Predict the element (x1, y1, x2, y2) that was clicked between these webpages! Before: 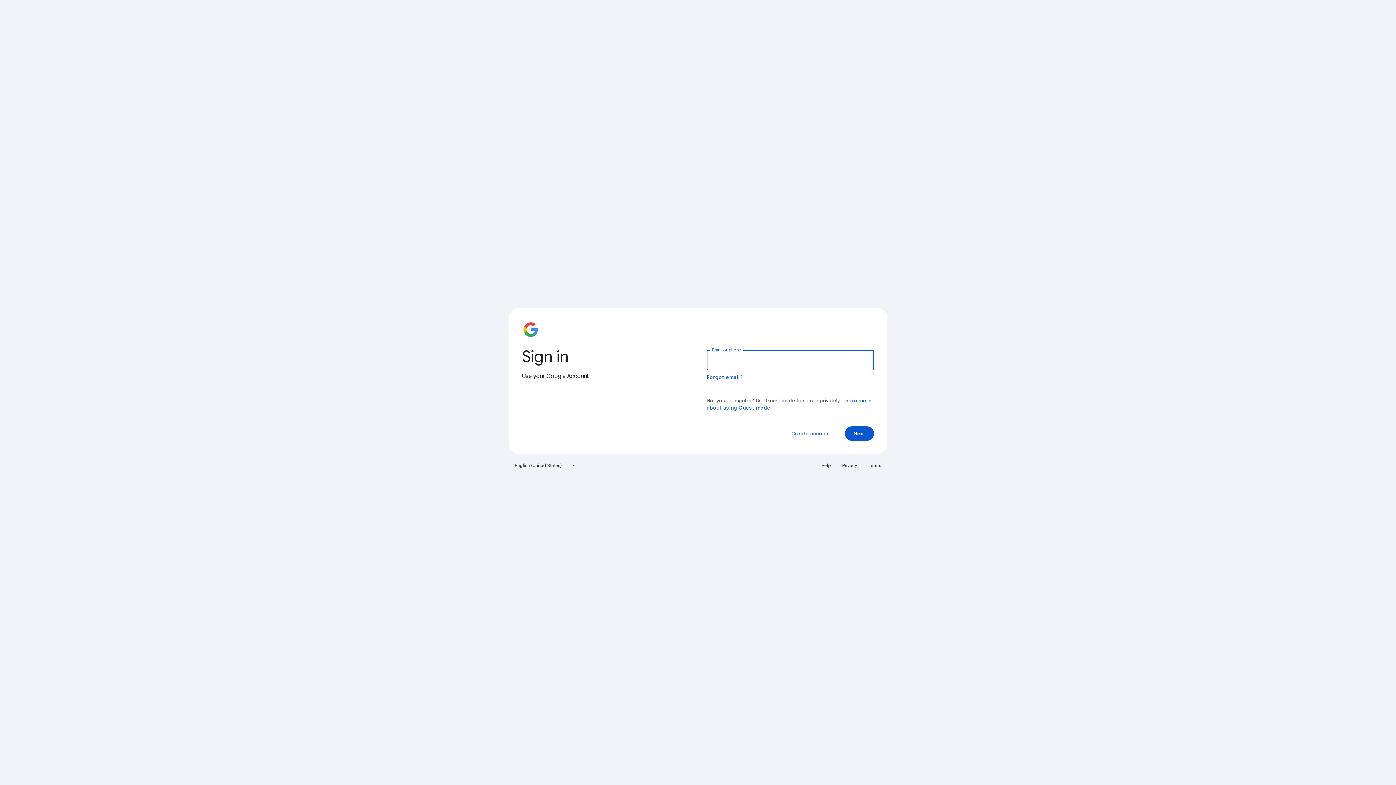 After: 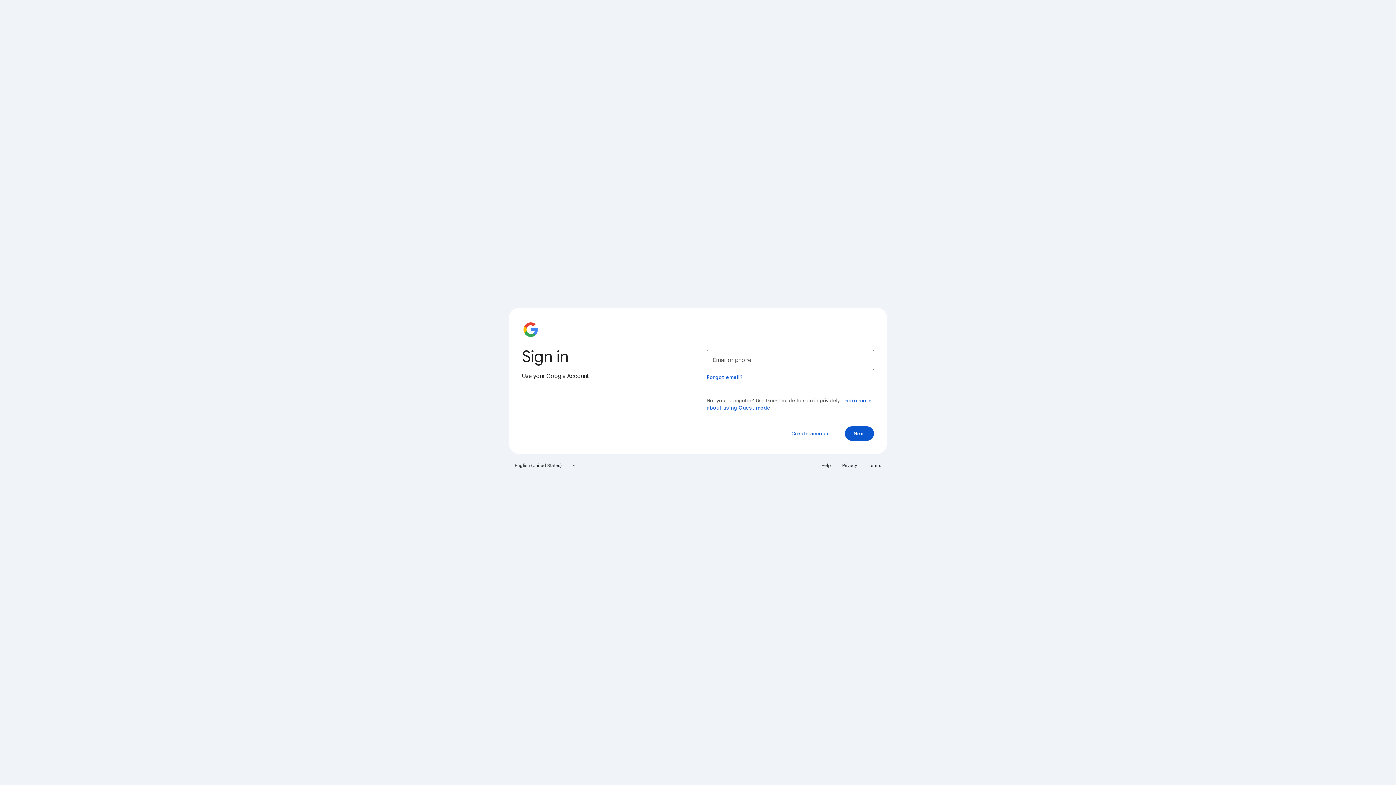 Action: label: Help bbox: (817, 460, 835, 471)